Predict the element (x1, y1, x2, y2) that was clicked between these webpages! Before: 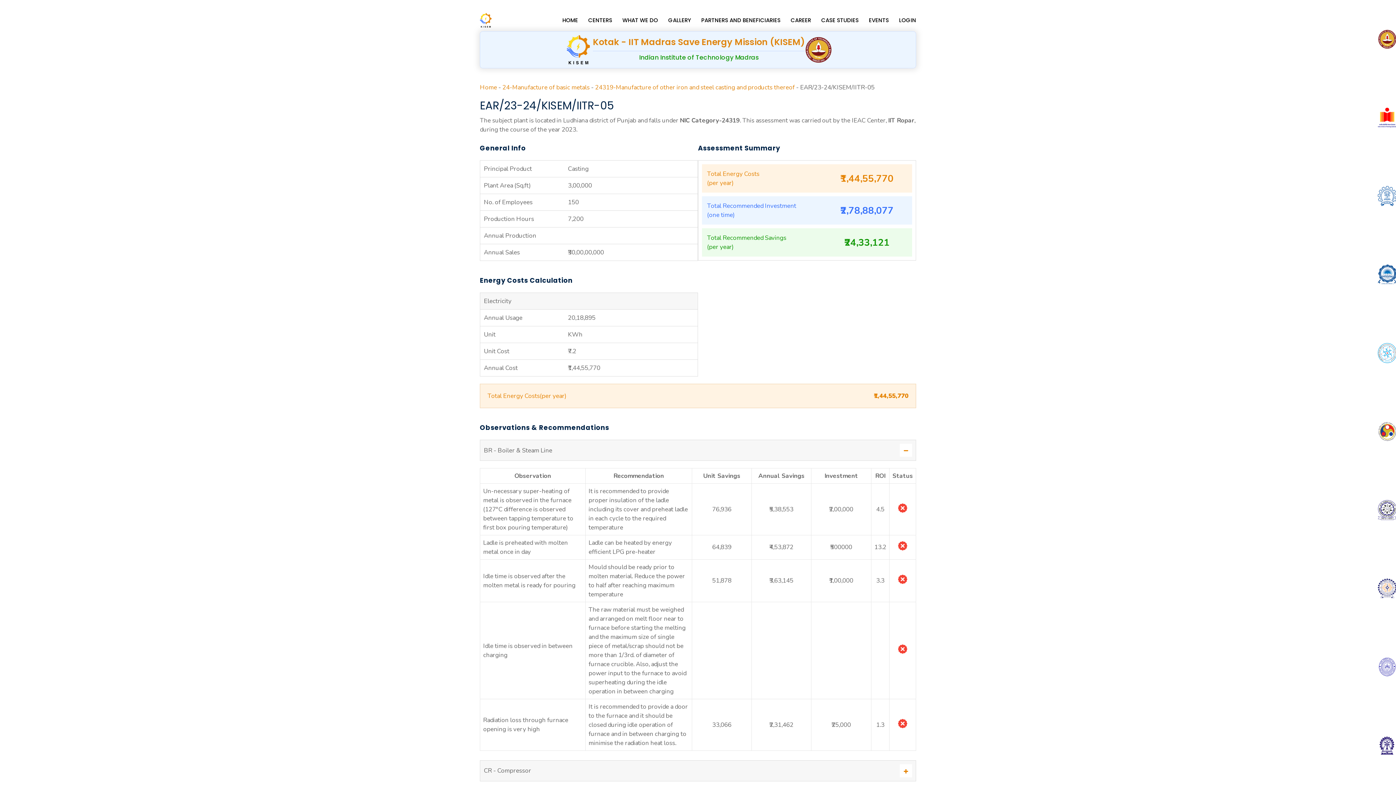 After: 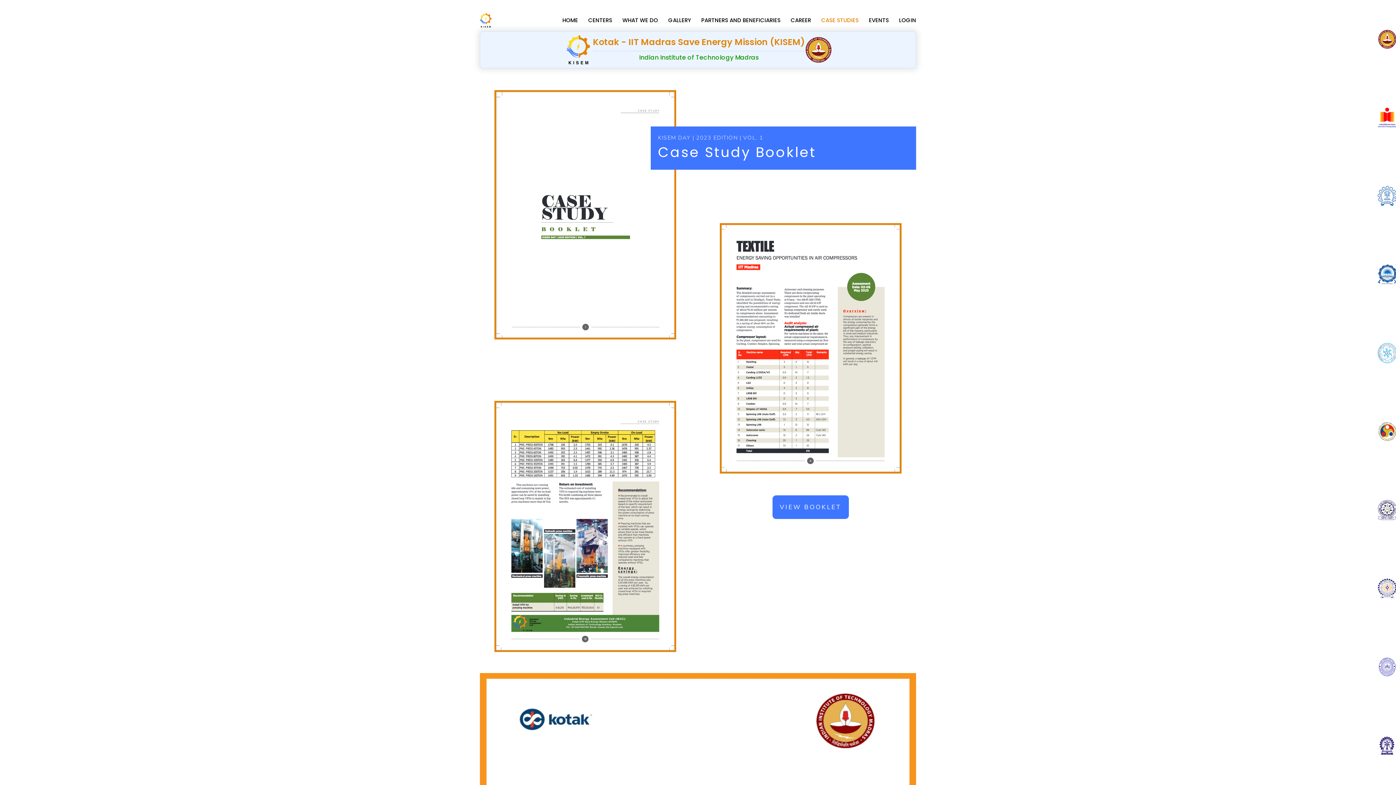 Action: label: CASE STUDIES bbox: (816, 9, 864, 31)